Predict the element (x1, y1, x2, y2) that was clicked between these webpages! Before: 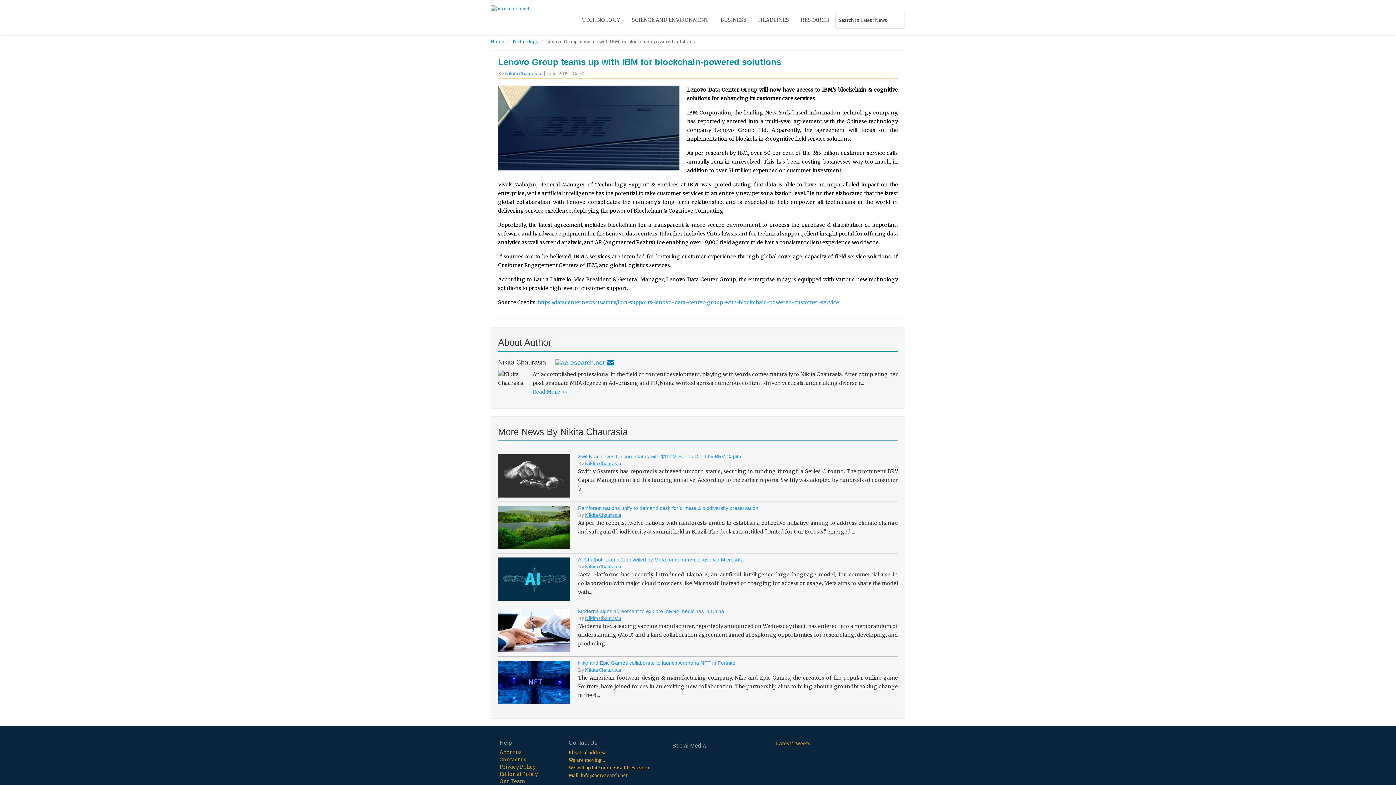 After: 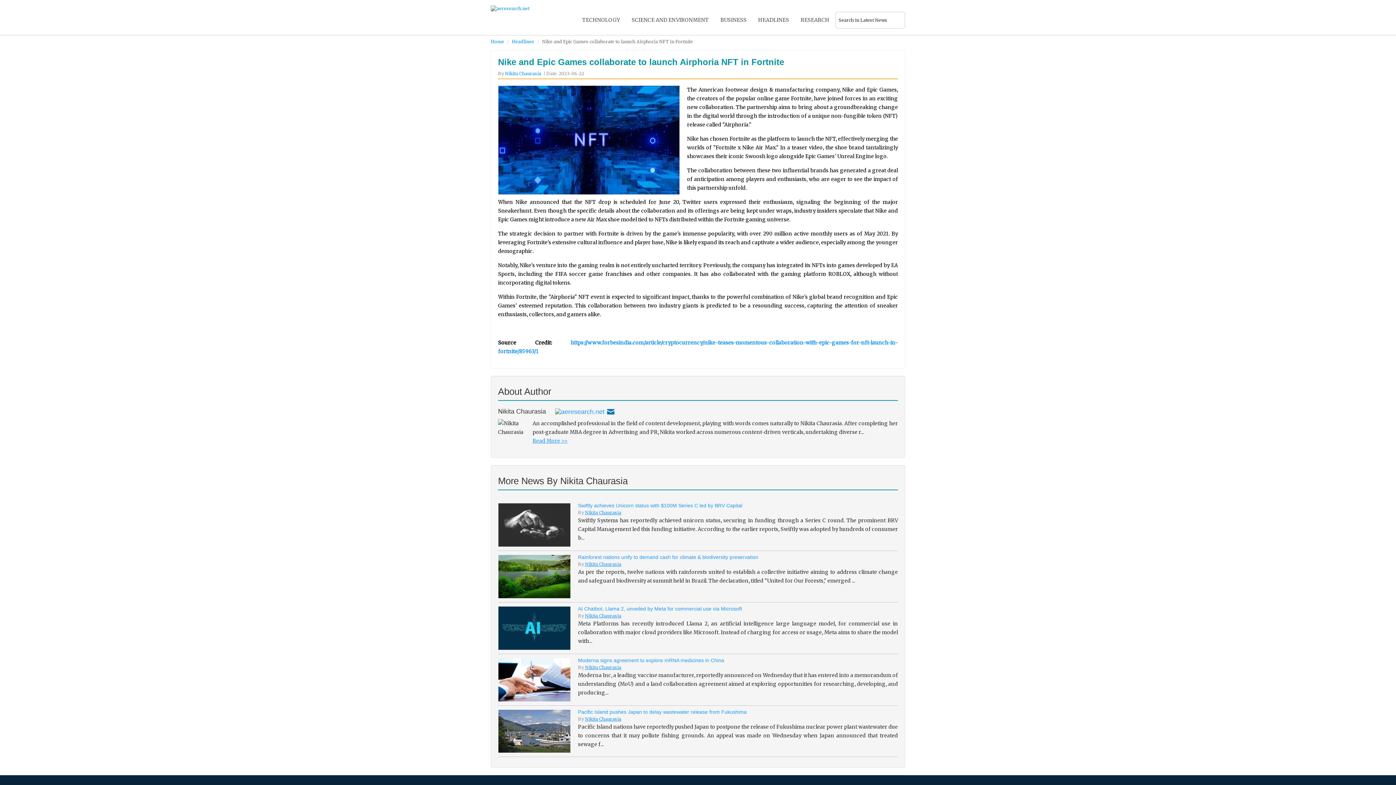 Action: bbox: (578, 660, 735, 666) label: Nike and Epic Games collaborate to launch Airphoria NFT in Fortnite